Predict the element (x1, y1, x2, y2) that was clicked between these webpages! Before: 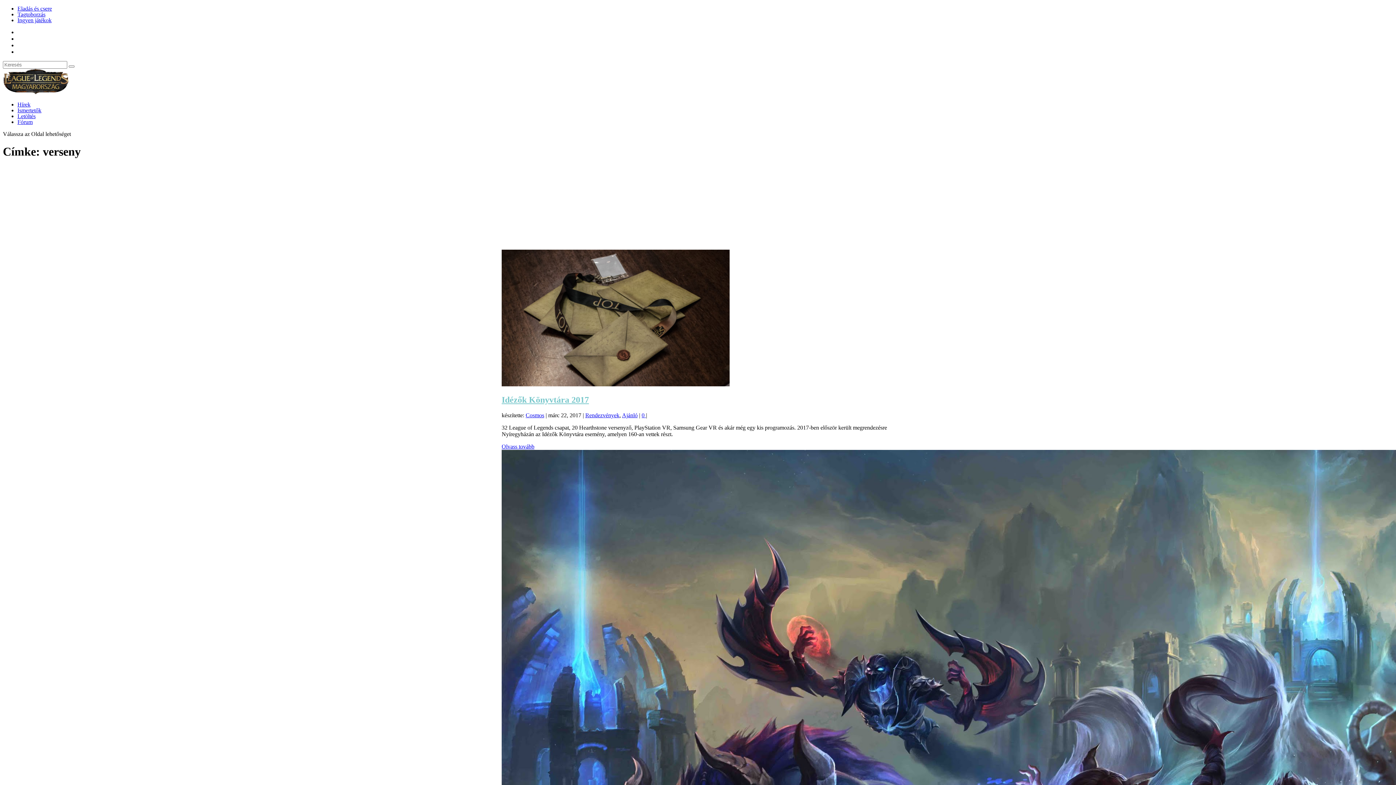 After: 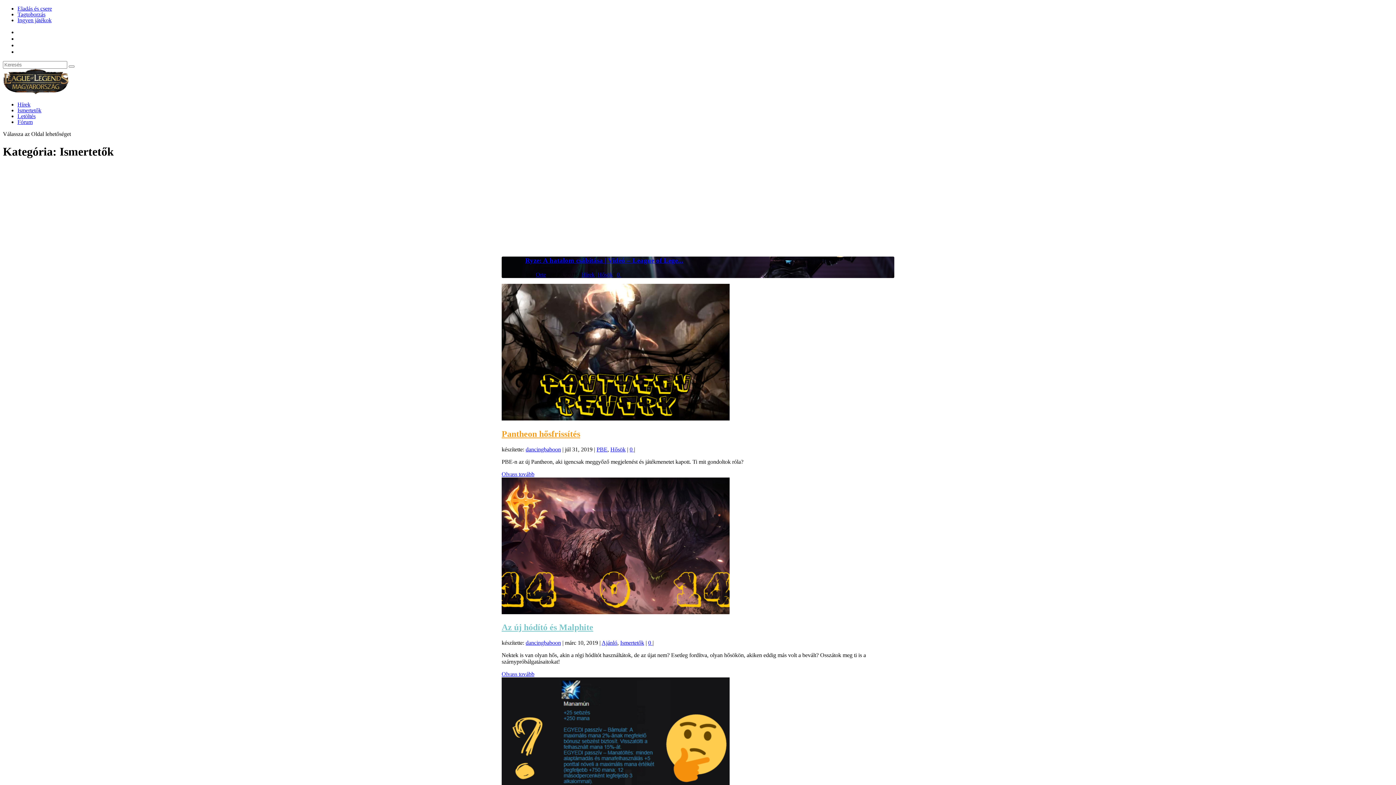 Action: bbox: (17, 107, 41, 113) label: Ismertetők